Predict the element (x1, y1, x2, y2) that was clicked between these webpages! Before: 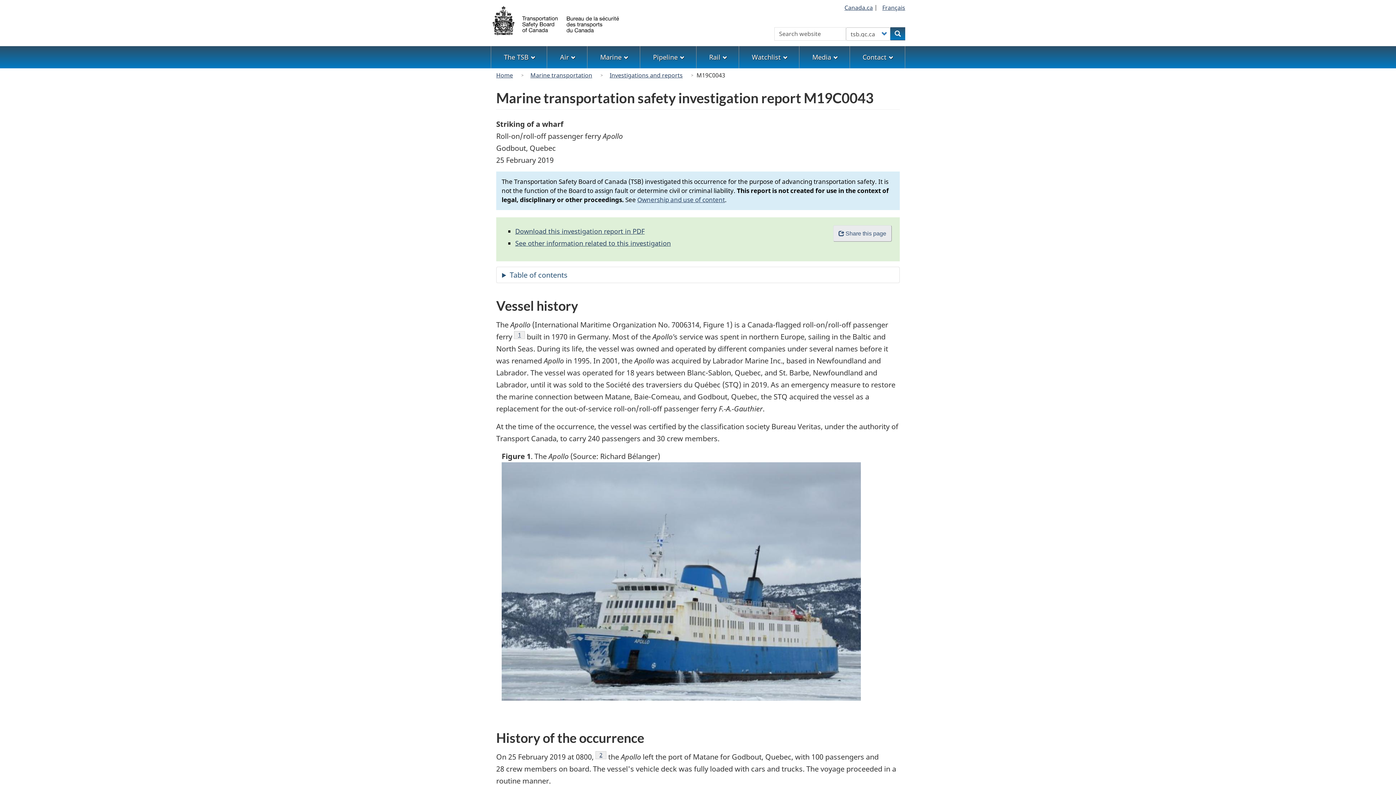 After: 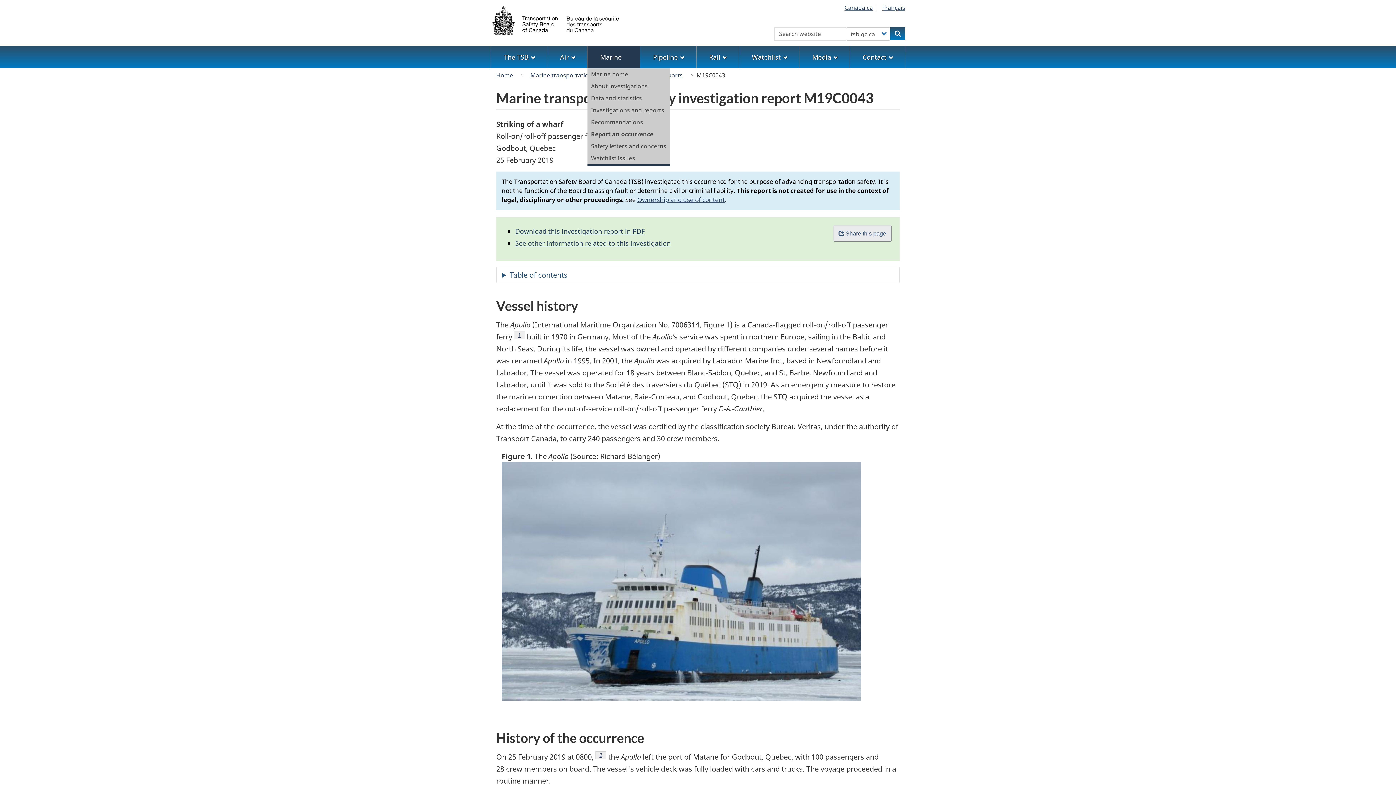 Action: label: Marine bbox: (587, 46, 640, 68)